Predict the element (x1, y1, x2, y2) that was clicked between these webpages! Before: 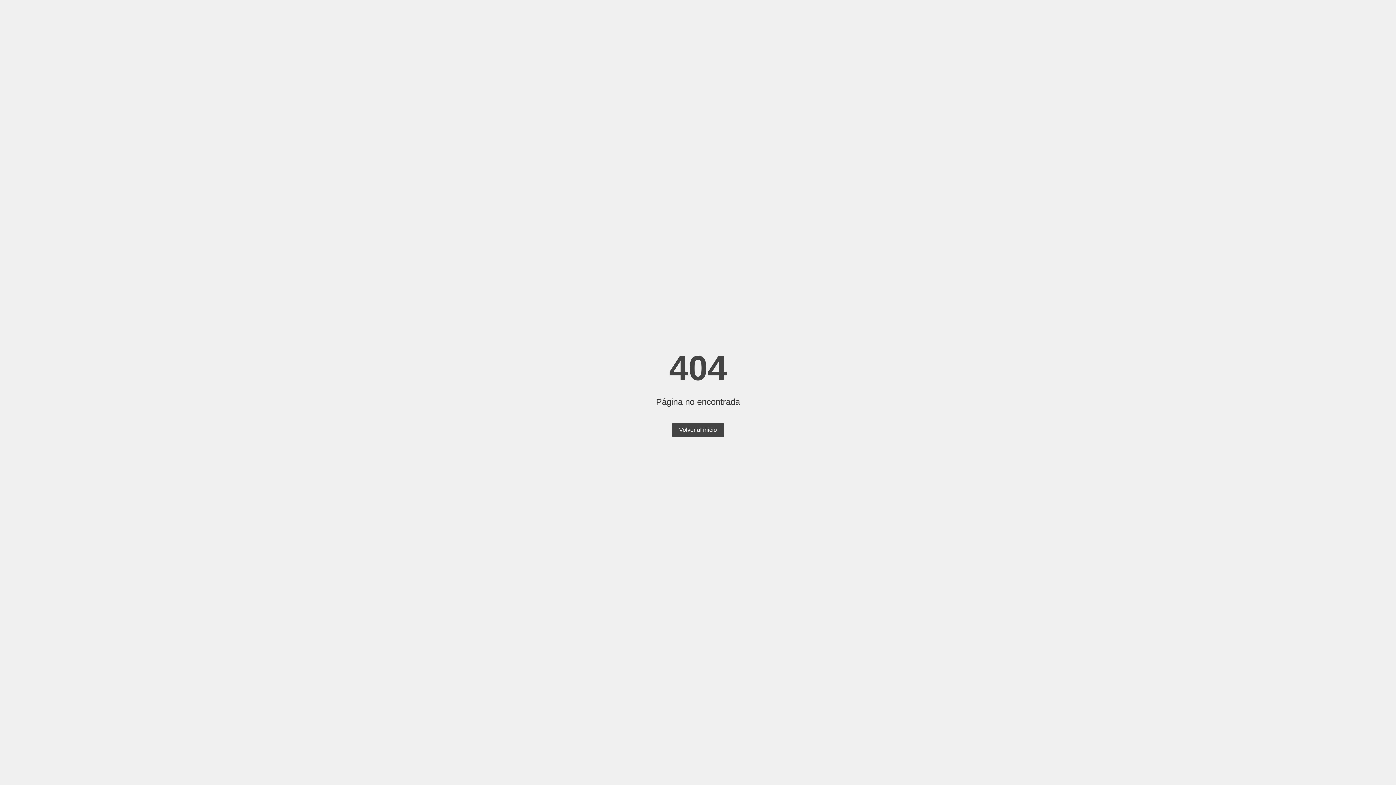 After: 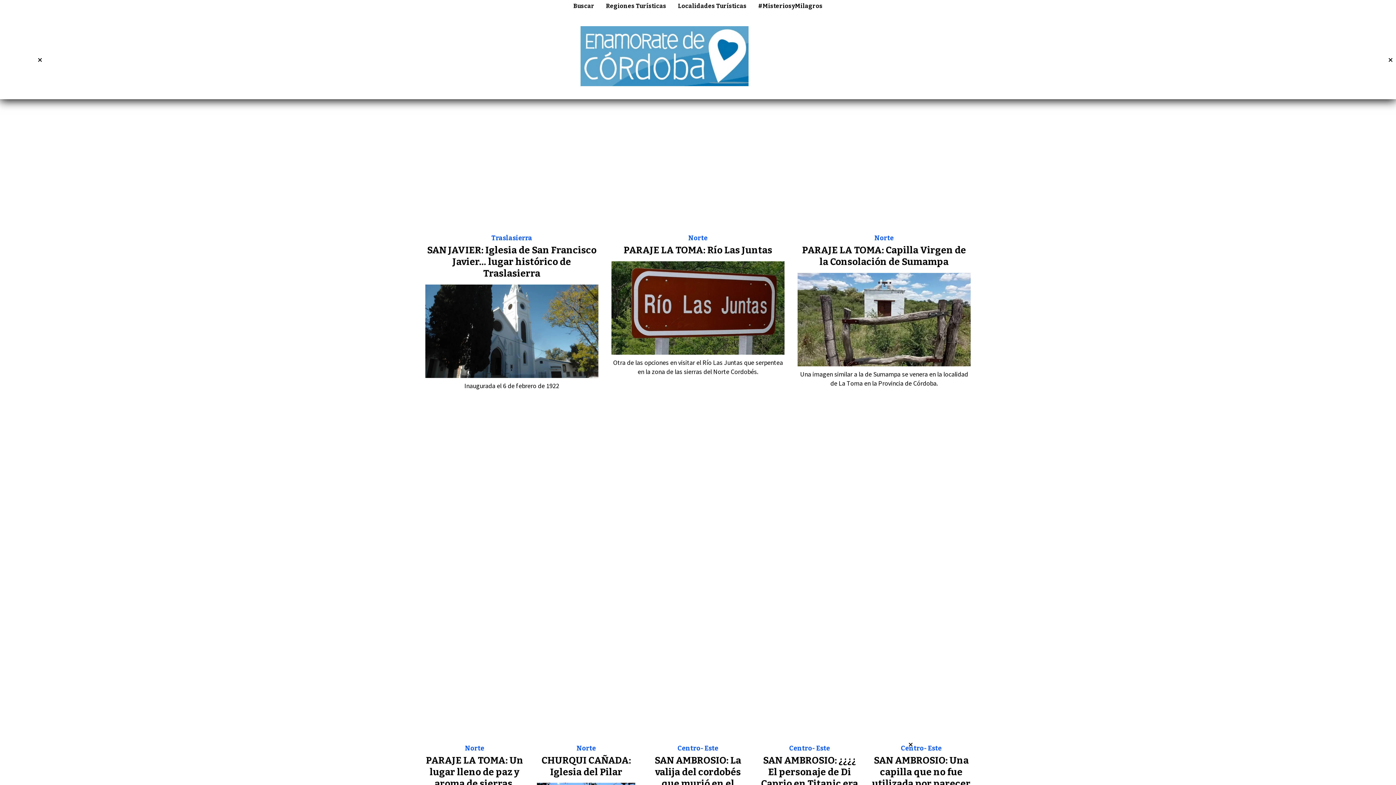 Action: label: Volver al inicio bbox: (672, 423, 724, 437)